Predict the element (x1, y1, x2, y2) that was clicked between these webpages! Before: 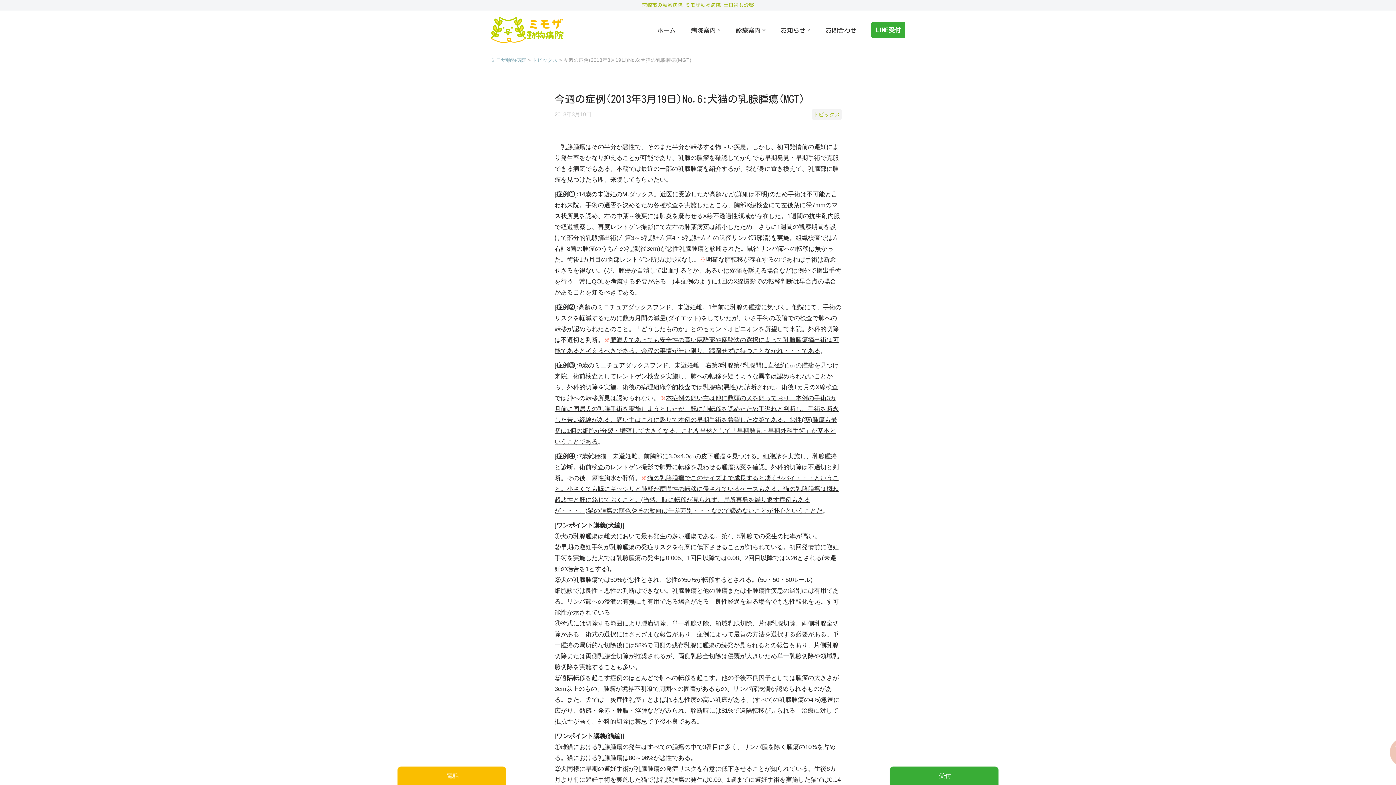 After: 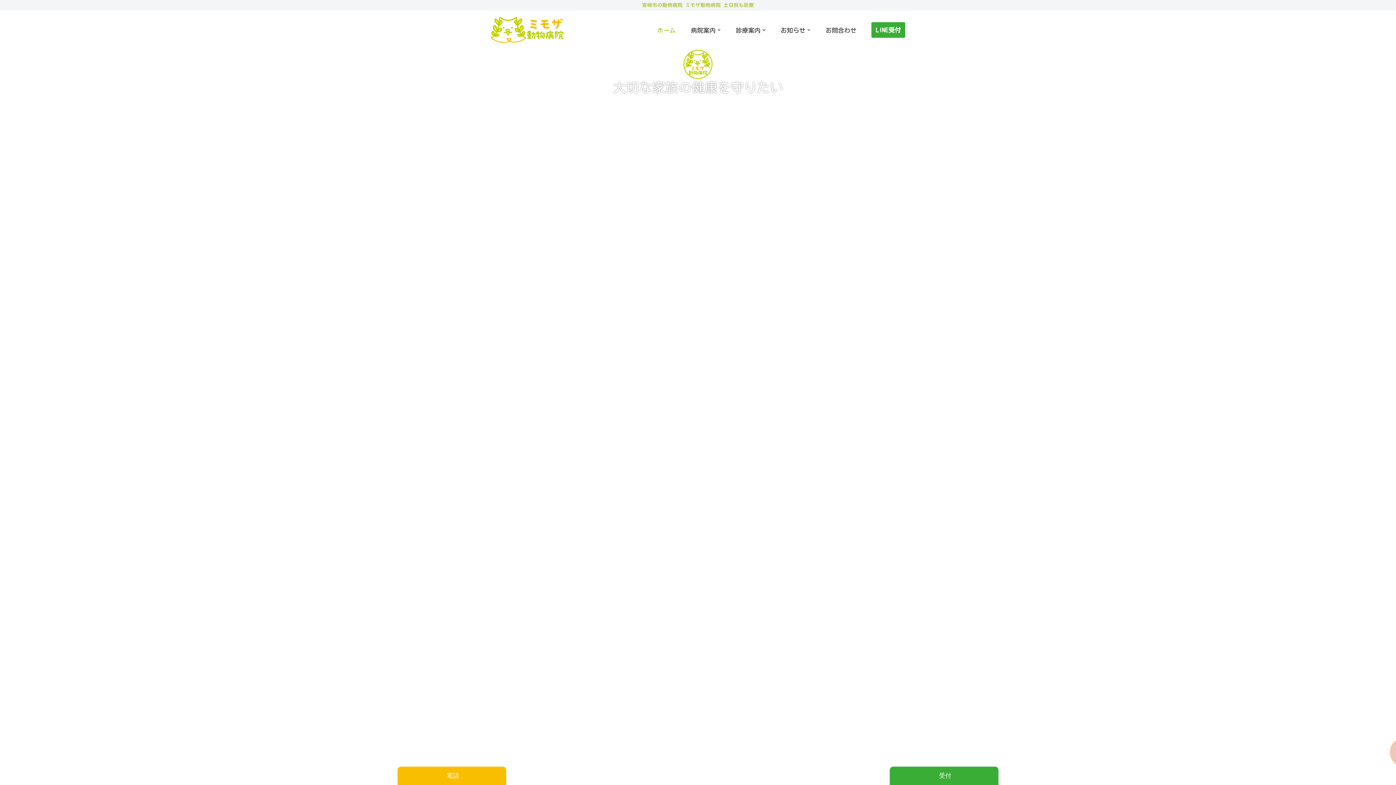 Action: bbox: (490, 57, 526, 62) label: ミモザ動物病院